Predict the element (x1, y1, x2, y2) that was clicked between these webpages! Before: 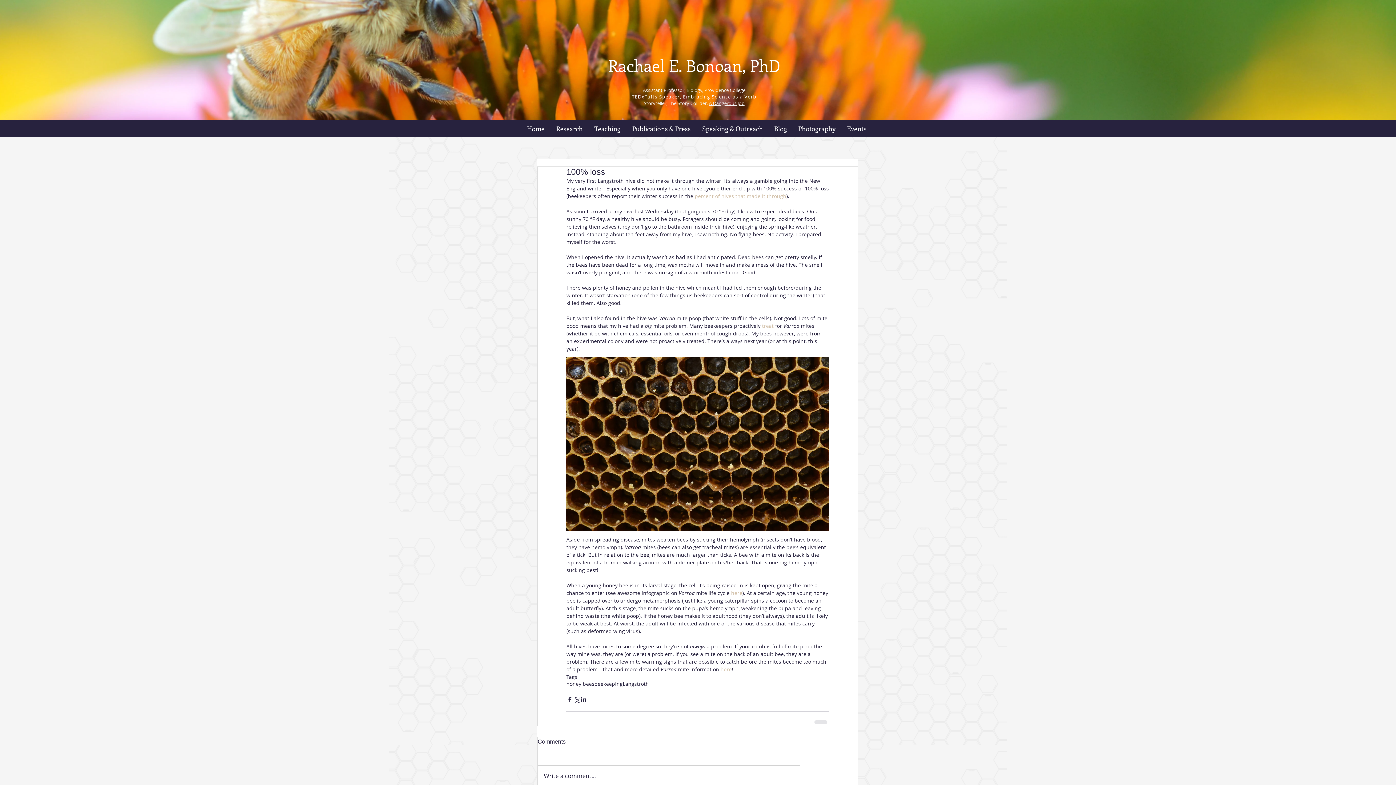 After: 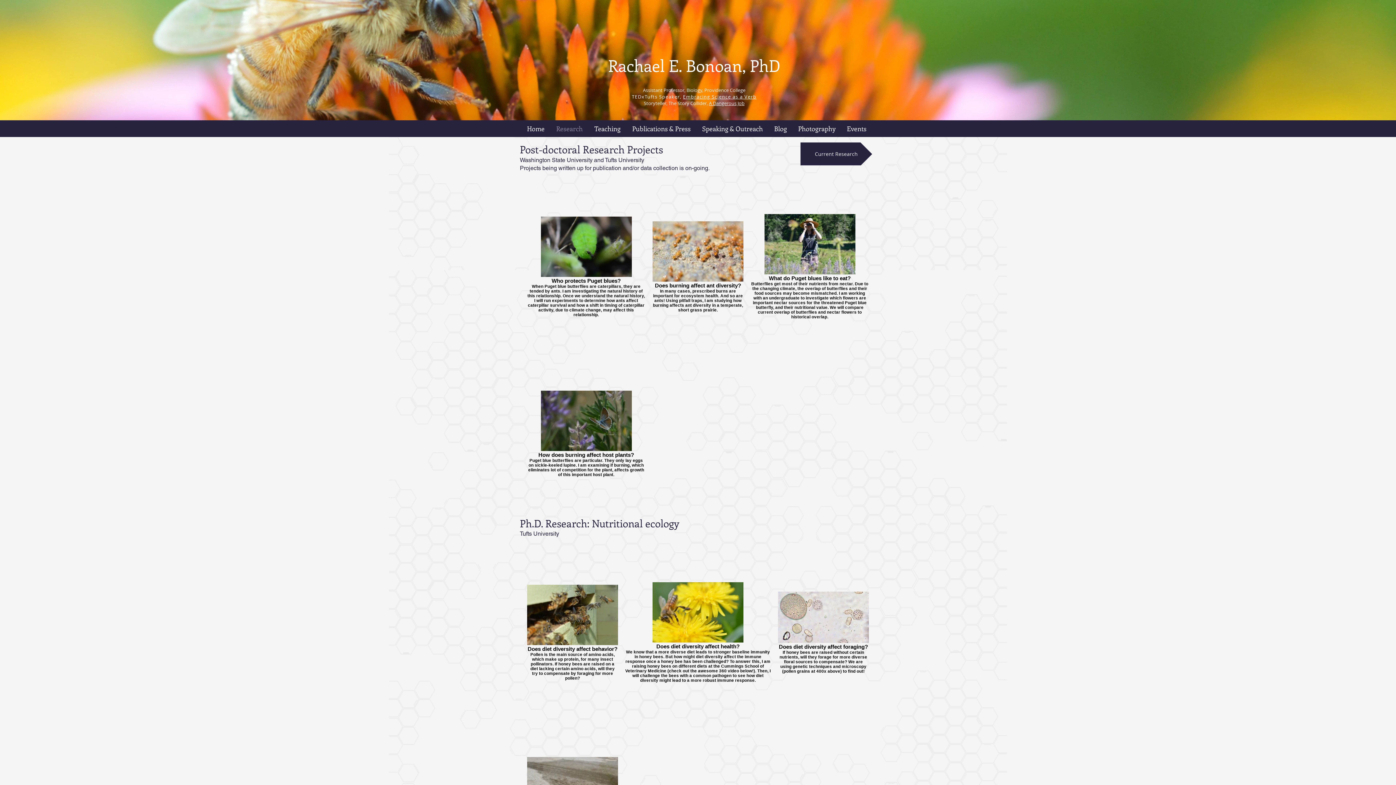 Action: label: Research bbox: (550, 122, 588, 134)